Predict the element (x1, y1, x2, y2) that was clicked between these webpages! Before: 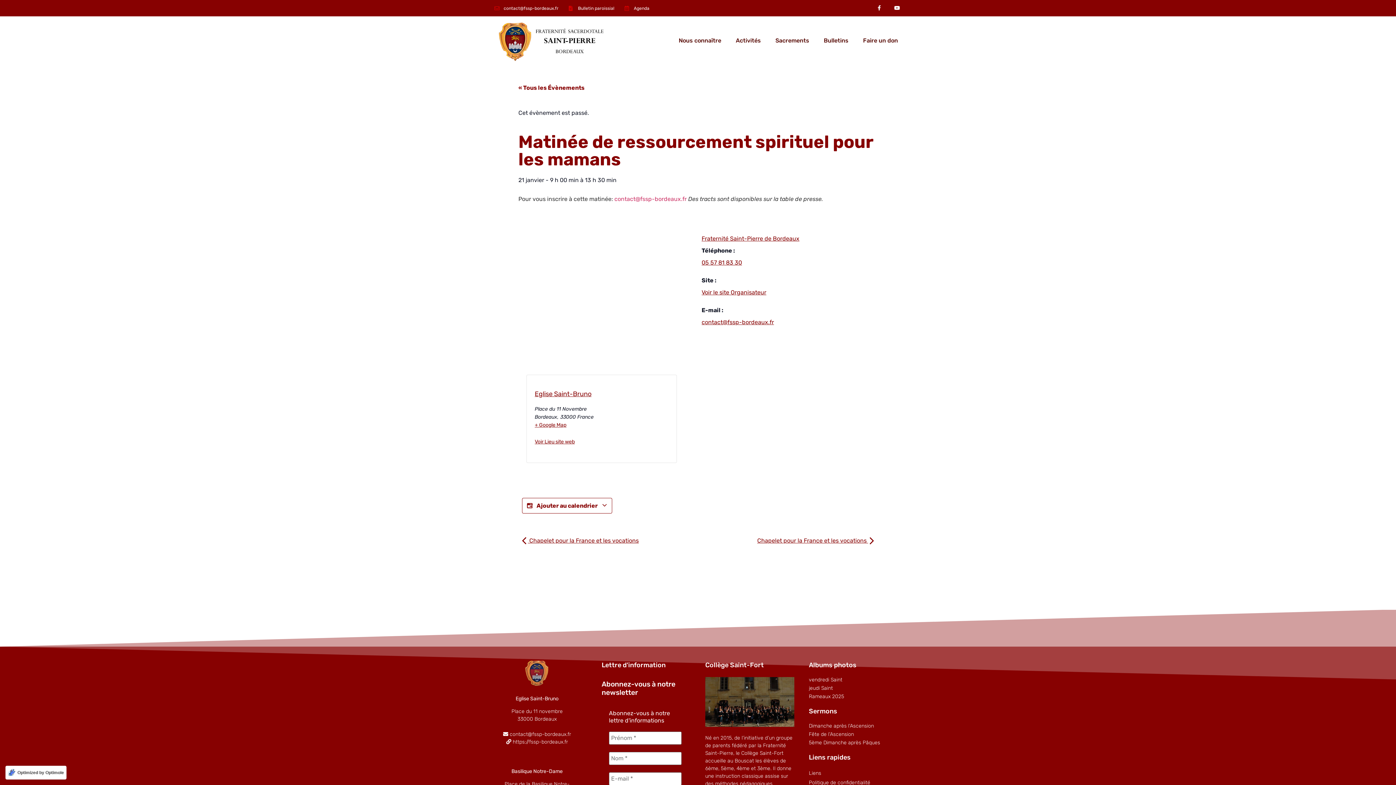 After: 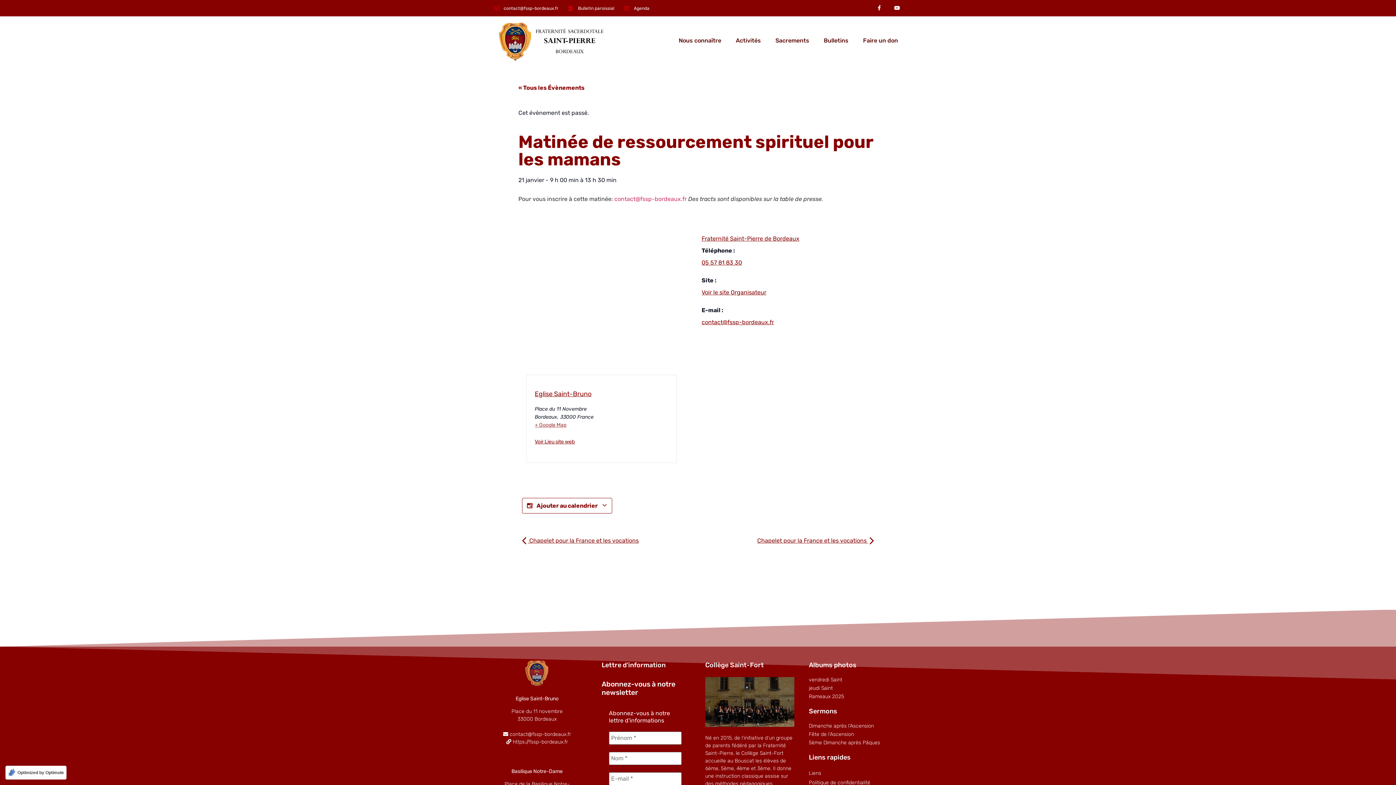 Action: bbox: (534, 422, 566, 428) label: + Google Map